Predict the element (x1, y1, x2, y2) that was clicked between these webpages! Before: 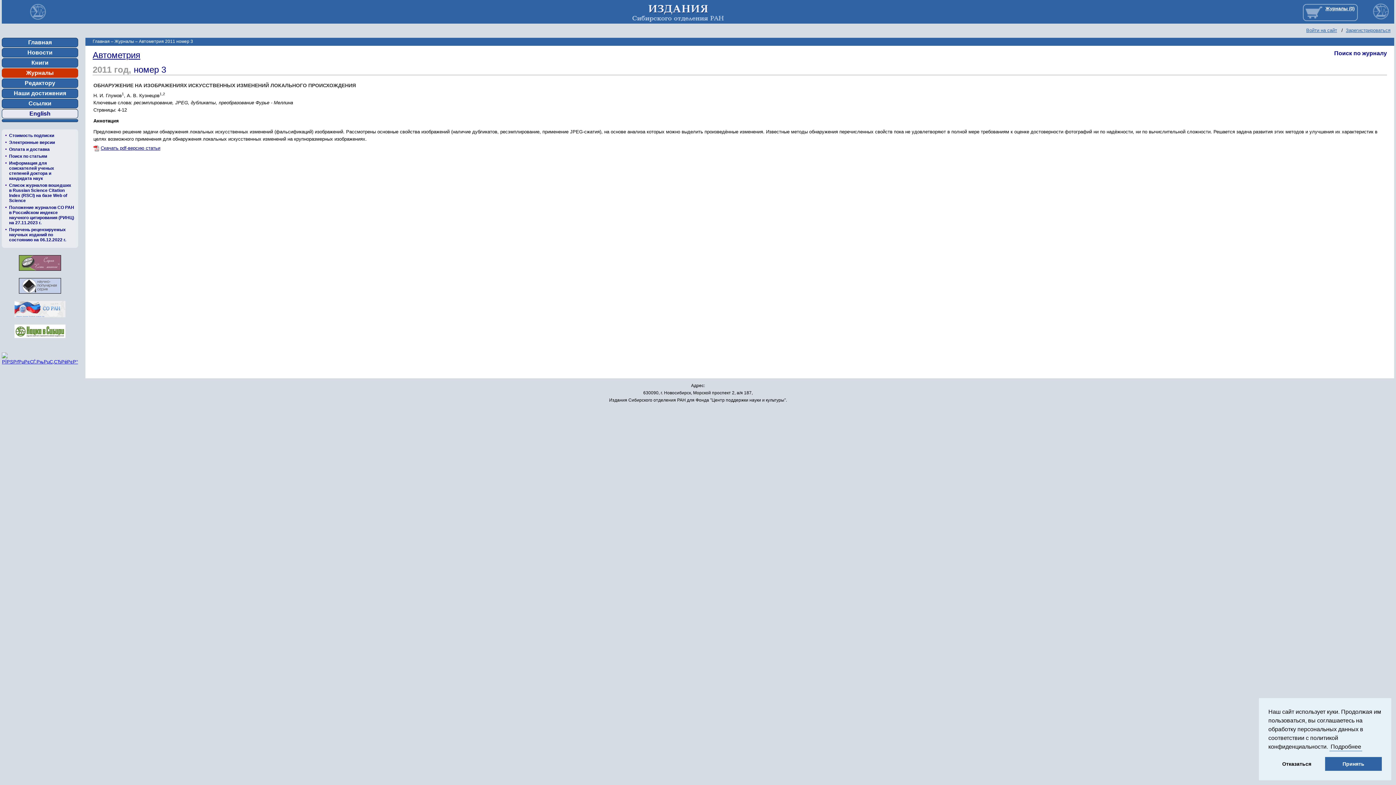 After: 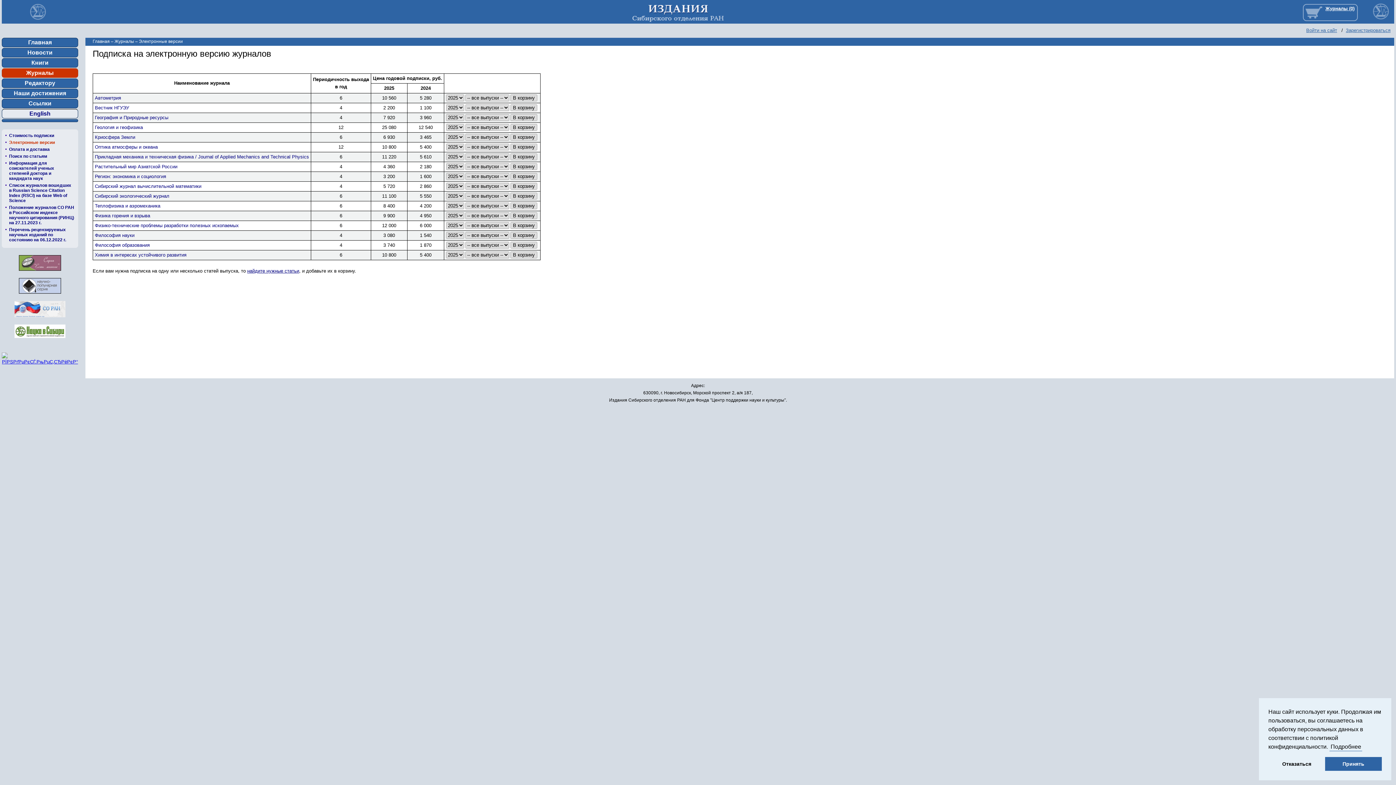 Action: label: Электронные версии bbox: (9, 140, 54, 145)